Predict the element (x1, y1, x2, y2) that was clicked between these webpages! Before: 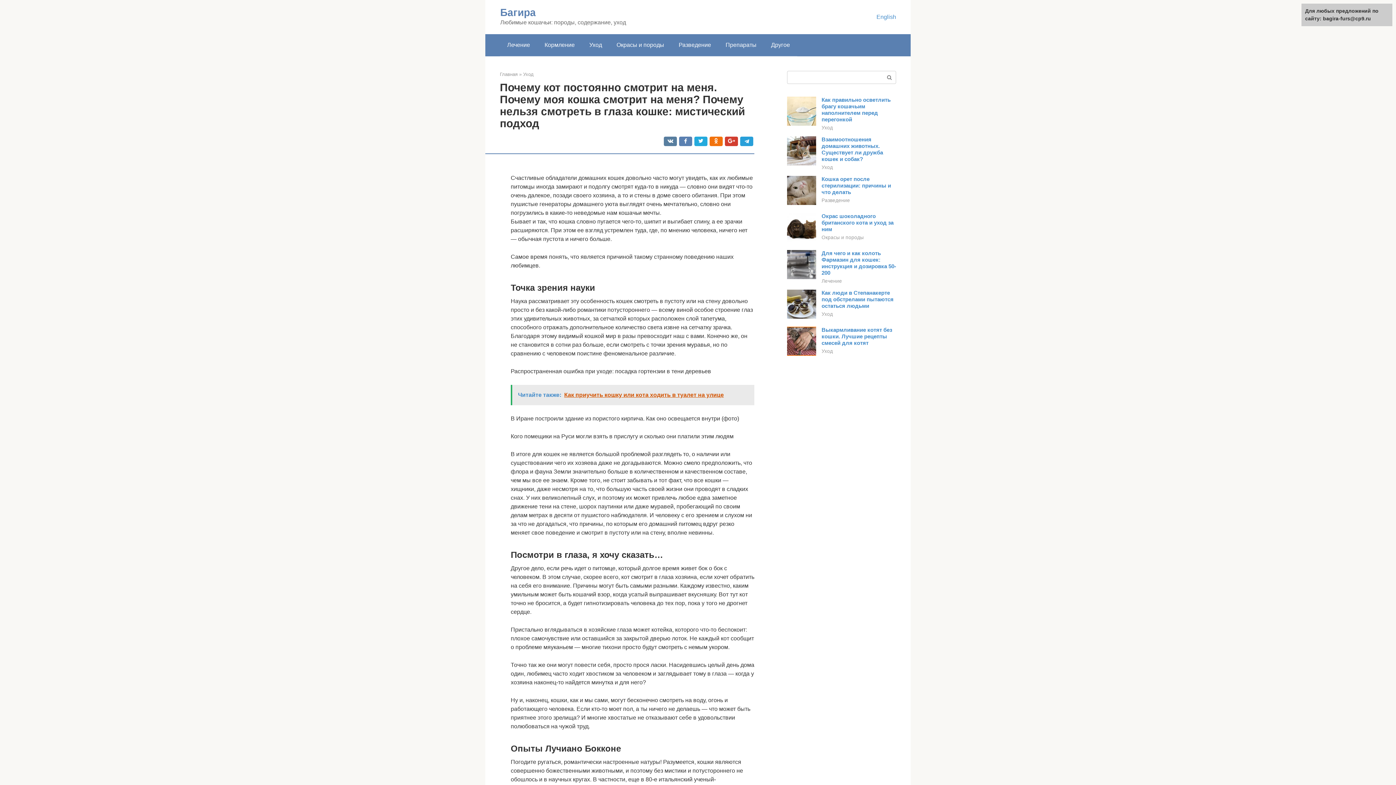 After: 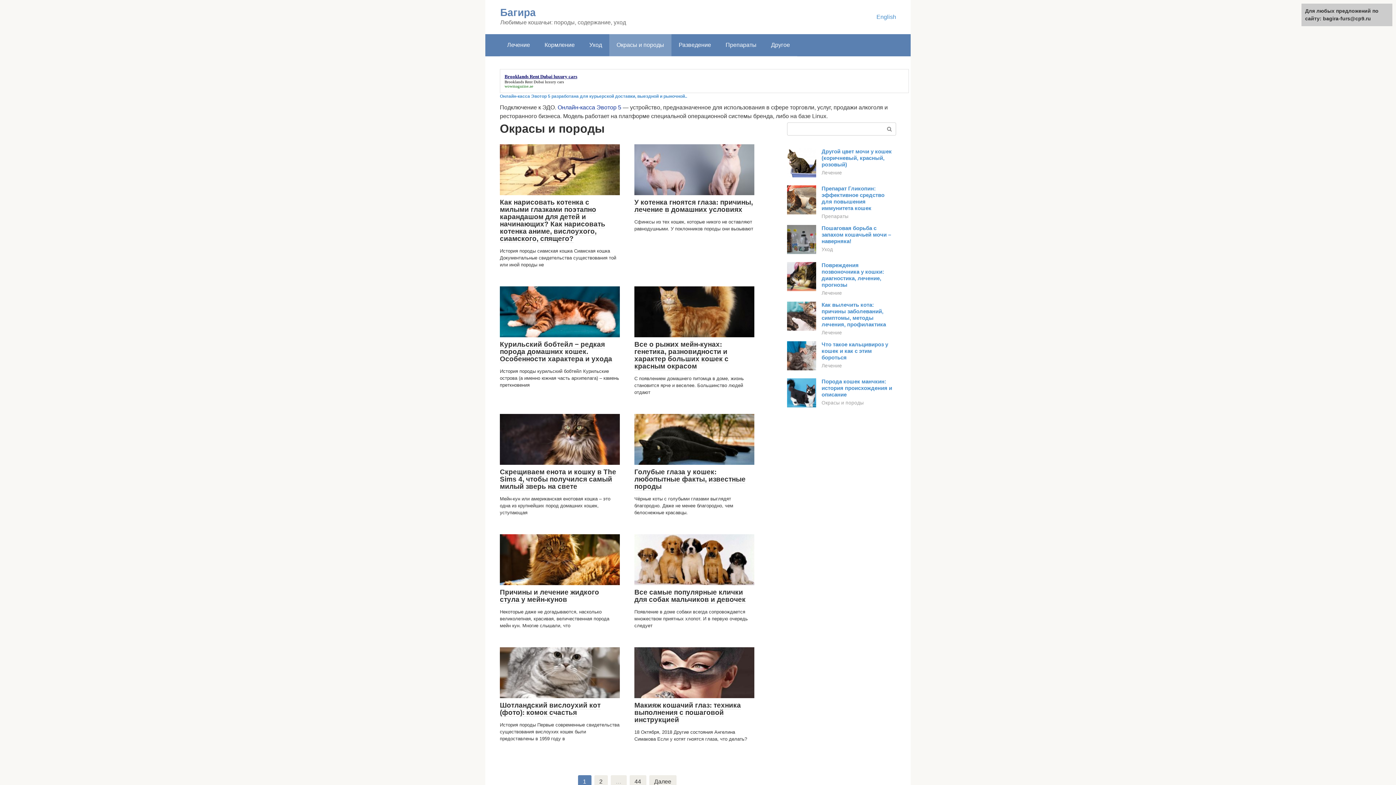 Action: label: Окрасы и породы bbox: (821, 234, 864, 240)